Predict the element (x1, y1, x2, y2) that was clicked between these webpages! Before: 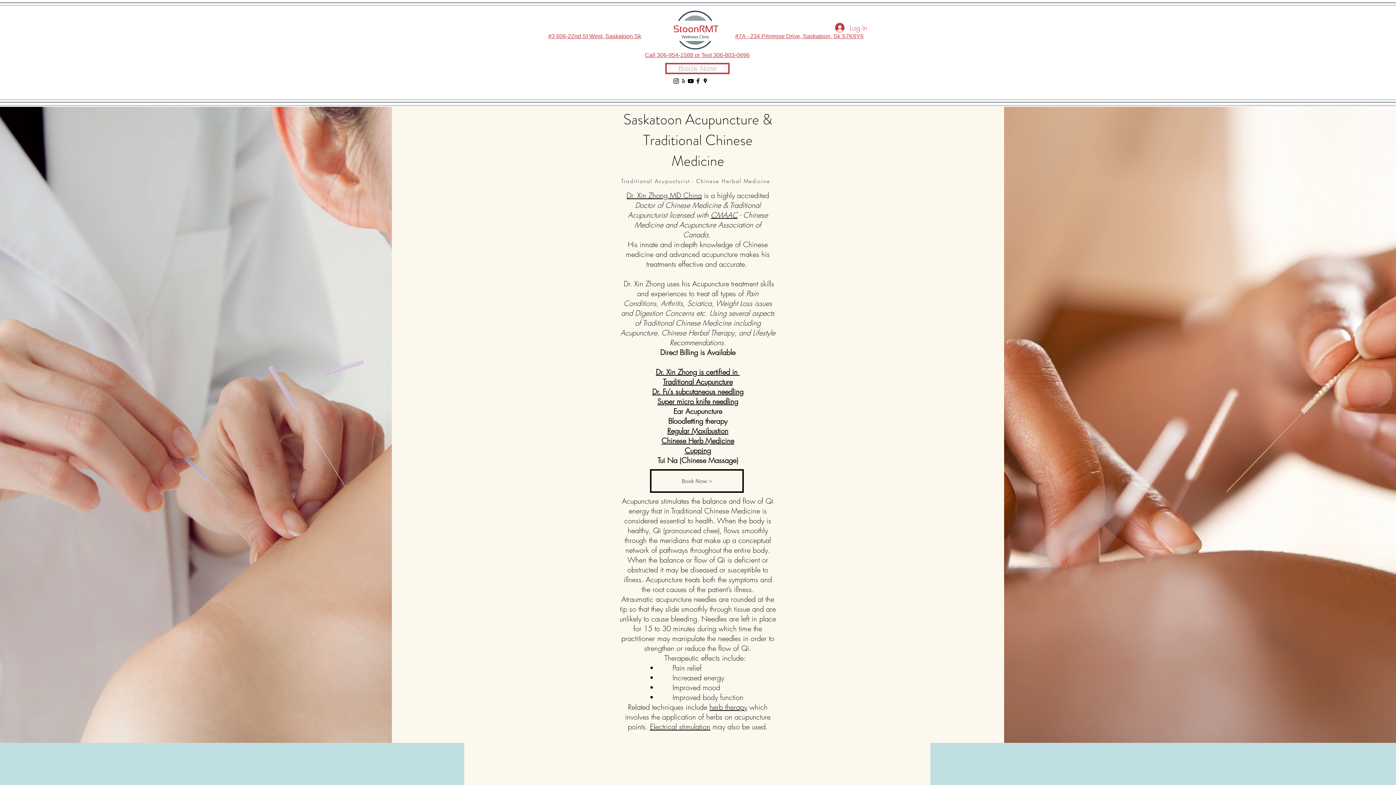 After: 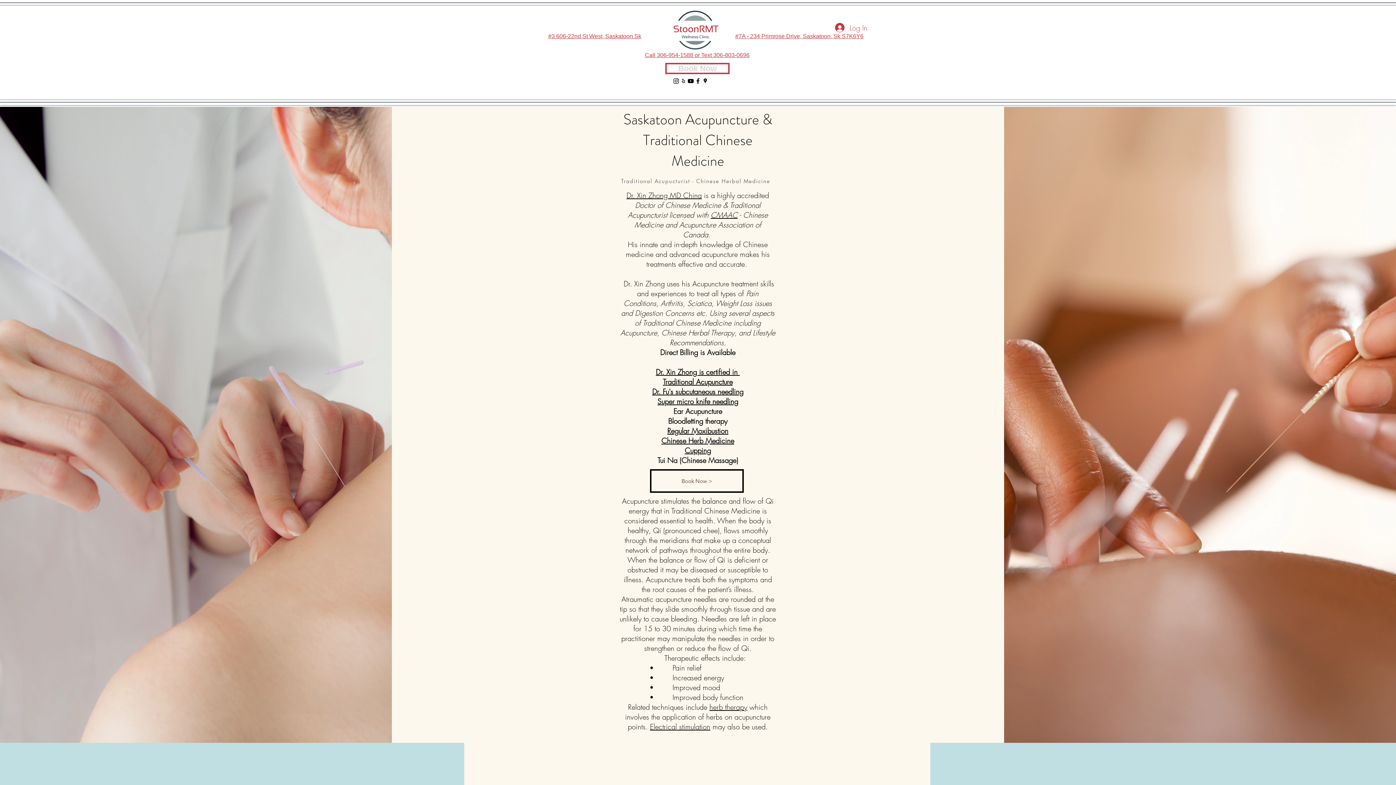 Action: label: stoonrmt instagram bbox: (672, 77, 680, 84)